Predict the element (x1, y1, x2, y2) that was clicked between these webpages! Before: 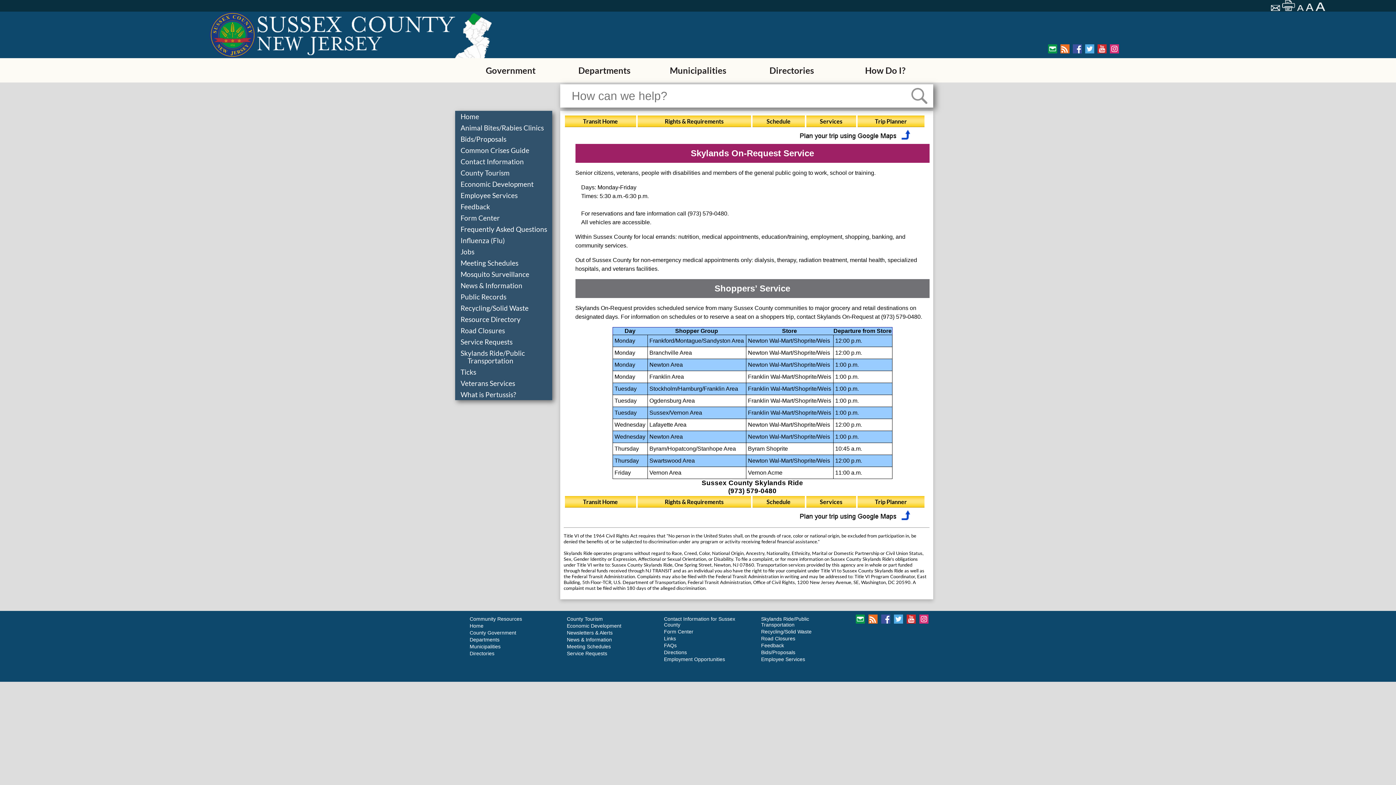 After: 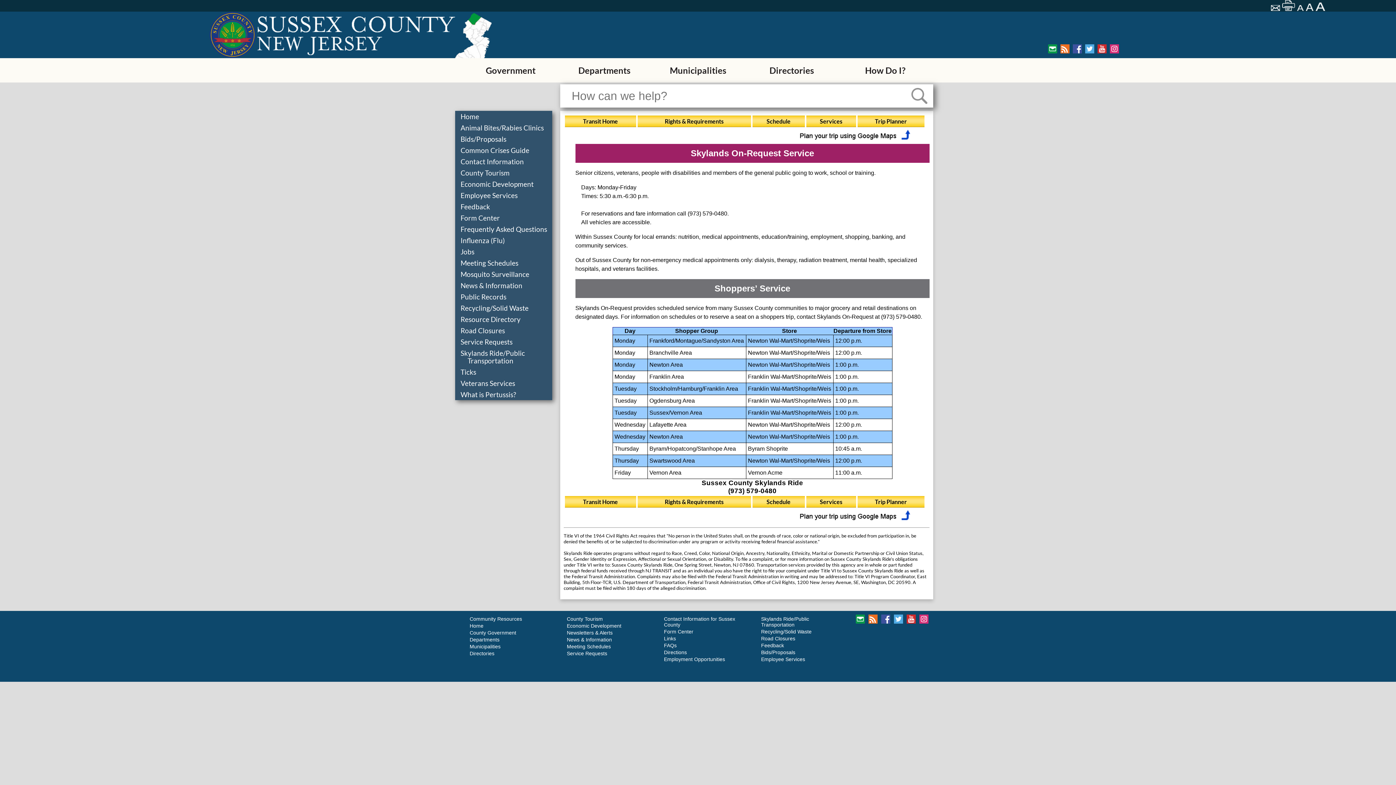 Action: bbox: (893, 620, 904, 626)